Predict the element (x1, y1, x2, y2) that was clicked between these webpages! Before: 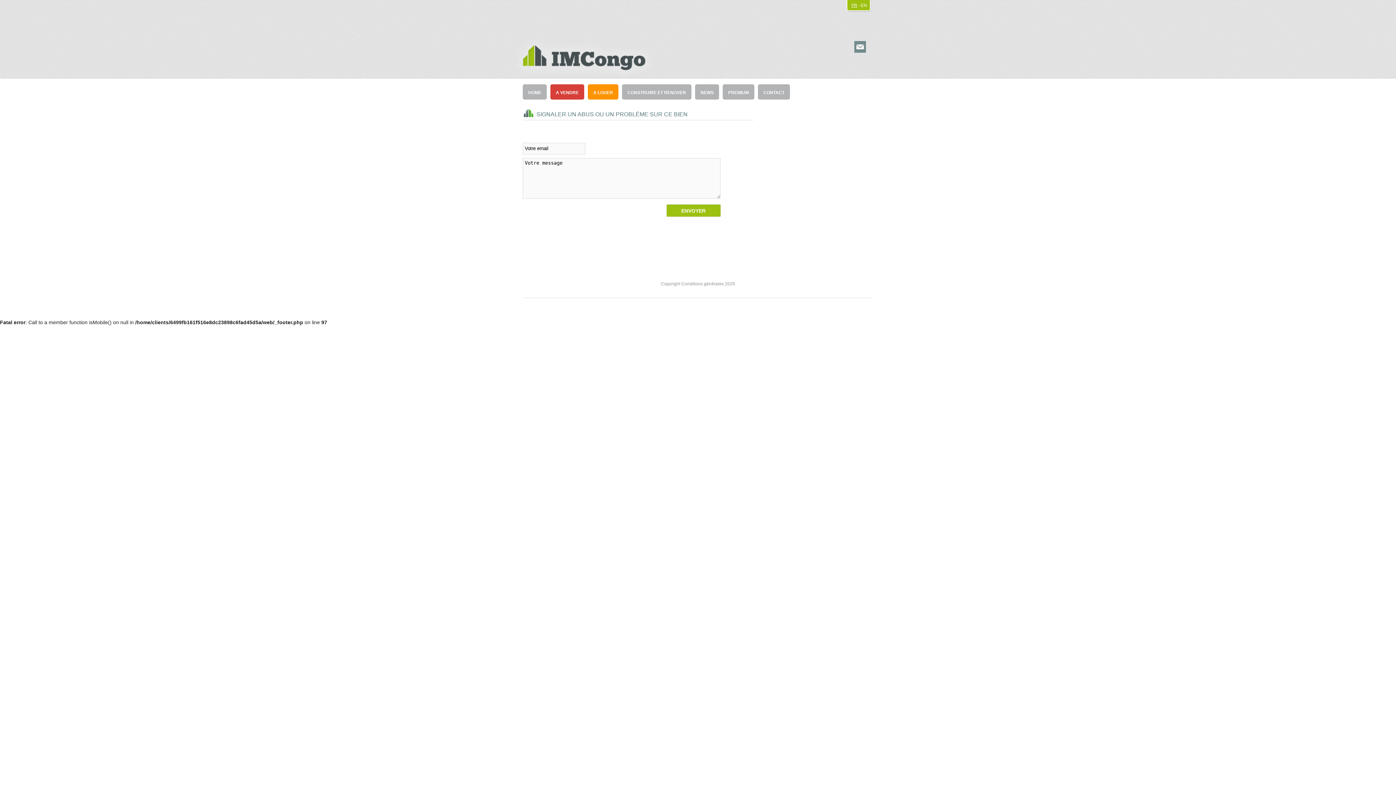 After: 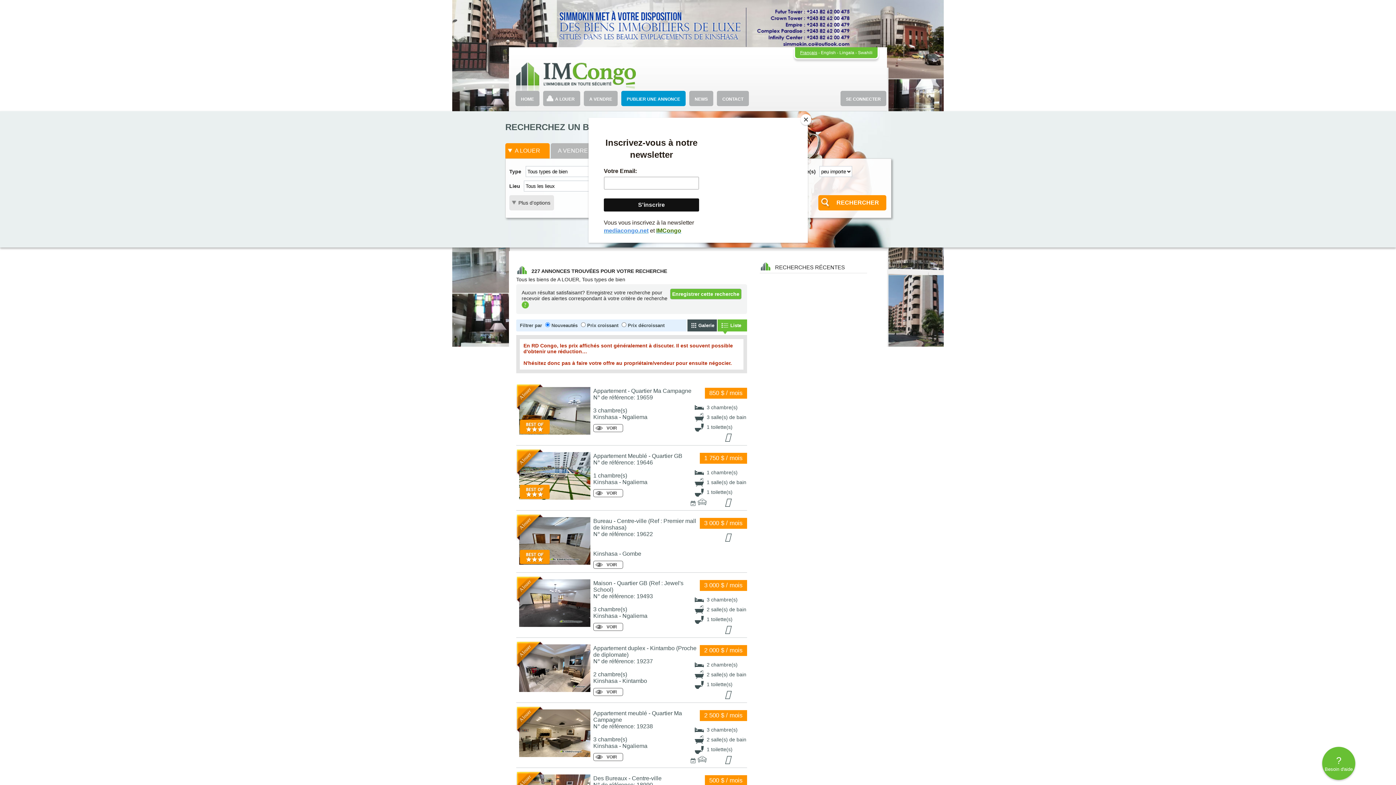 Action: bbox: (588, 84, 618, 99) label: A LOUER